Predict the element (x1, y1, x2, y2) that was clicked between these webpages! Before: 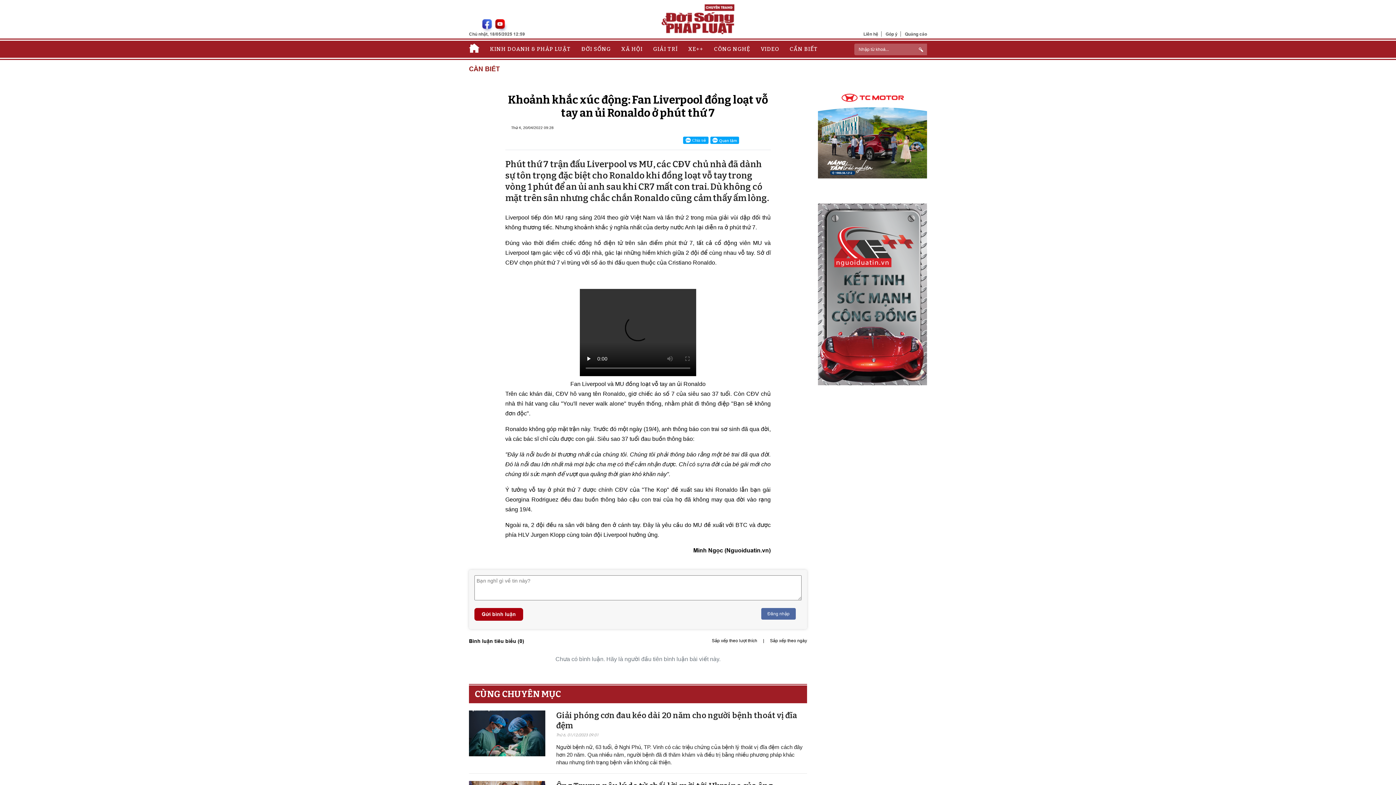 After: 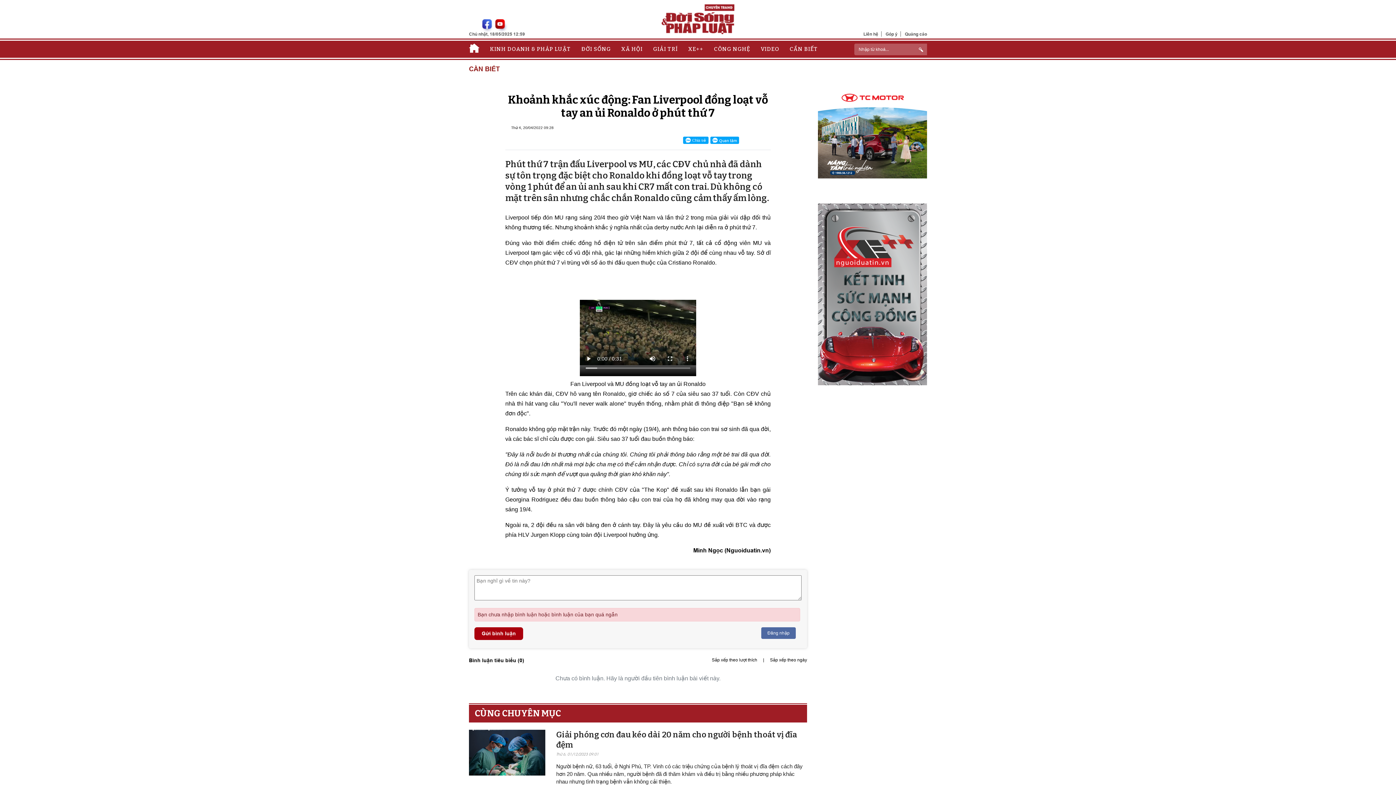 Action: label: Gửi bình luận bbox: (474, 608, 523, 621)